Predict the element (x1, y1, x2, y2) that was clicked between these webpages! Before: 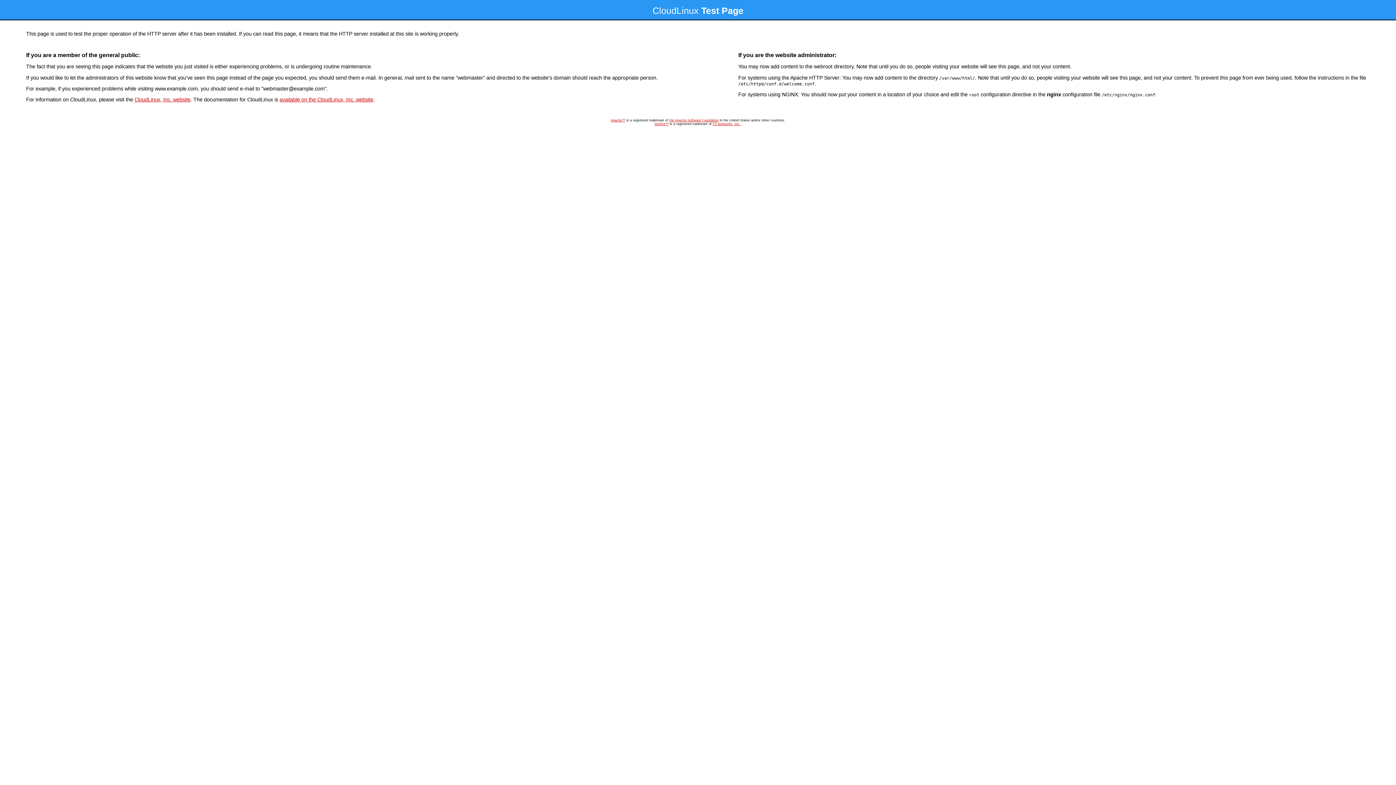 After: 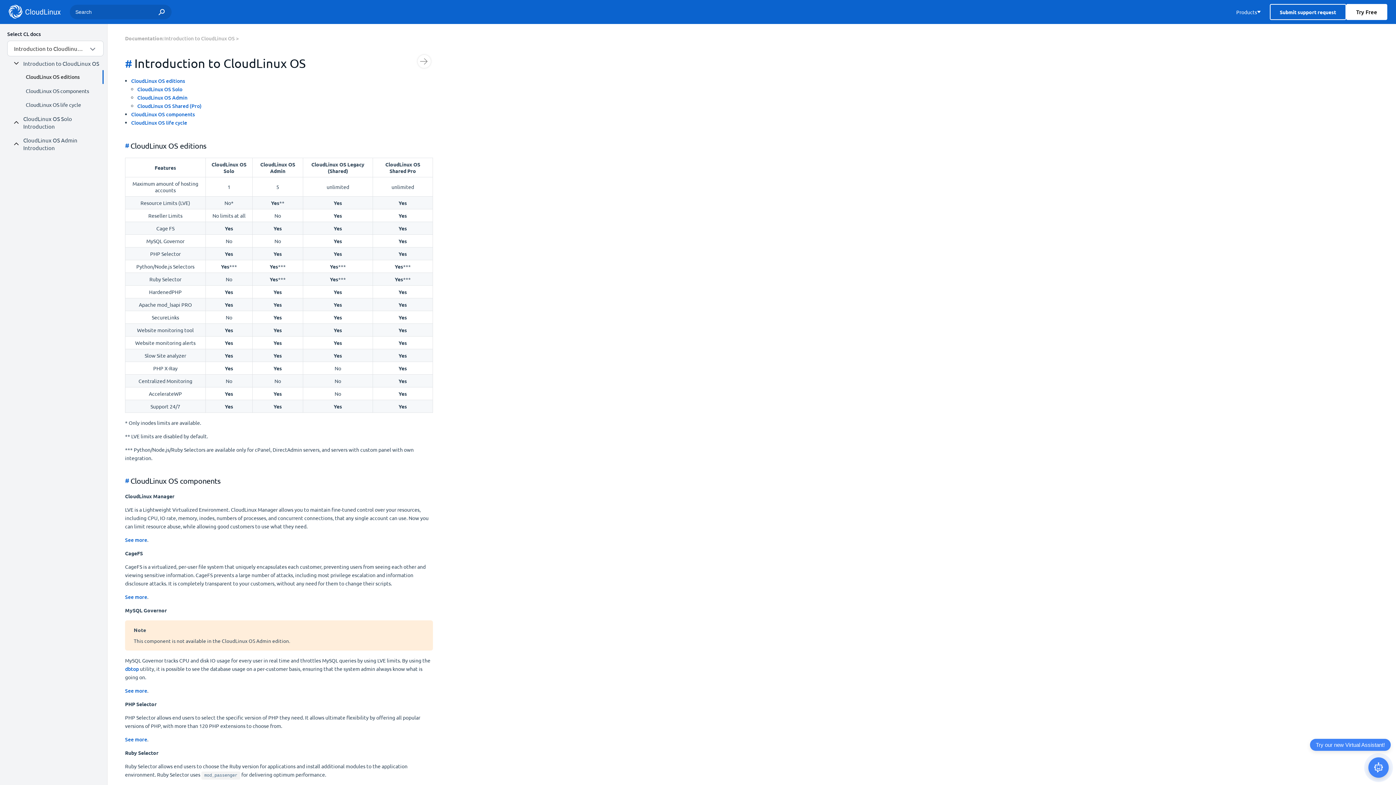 Action: bbox: (279, 96, 373, 102) label: available on the CloudLinux, Inc. website